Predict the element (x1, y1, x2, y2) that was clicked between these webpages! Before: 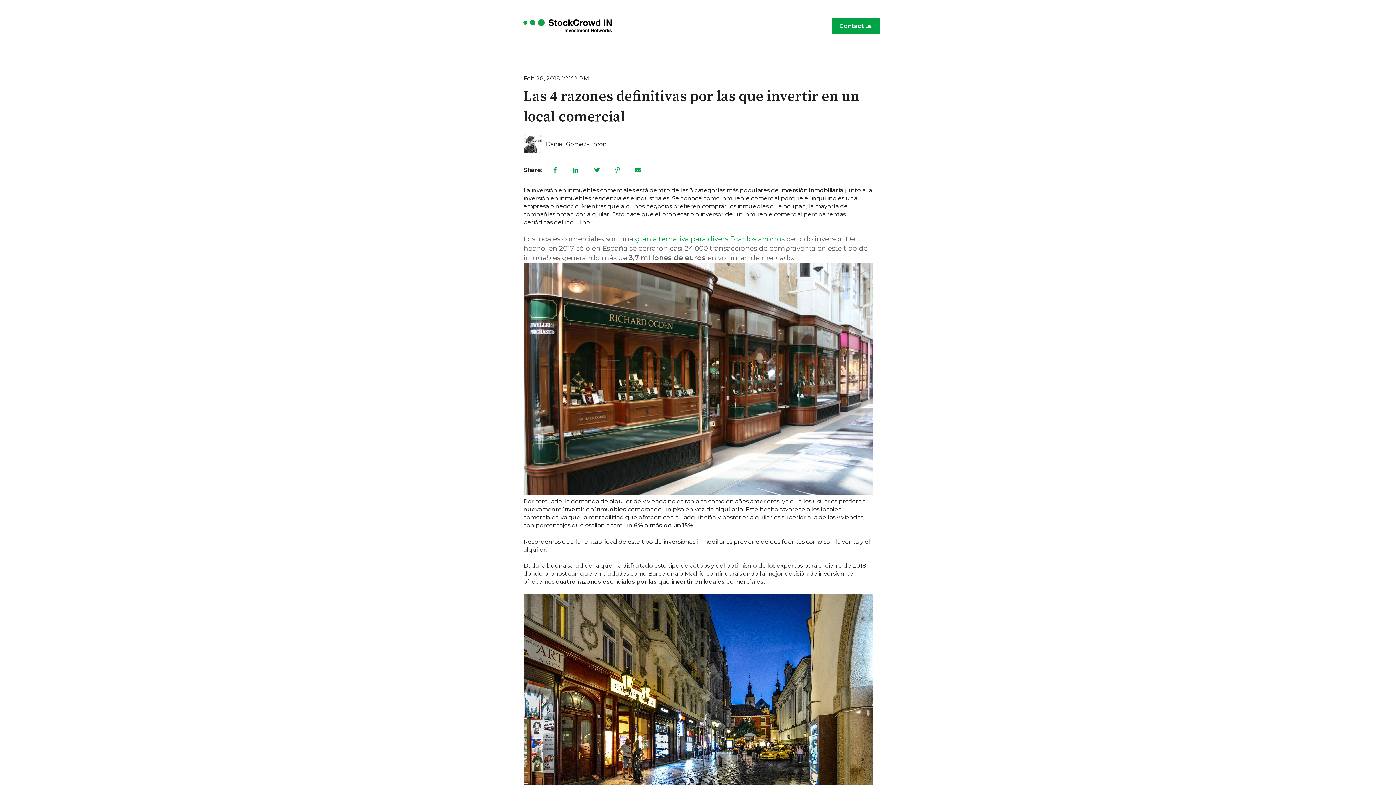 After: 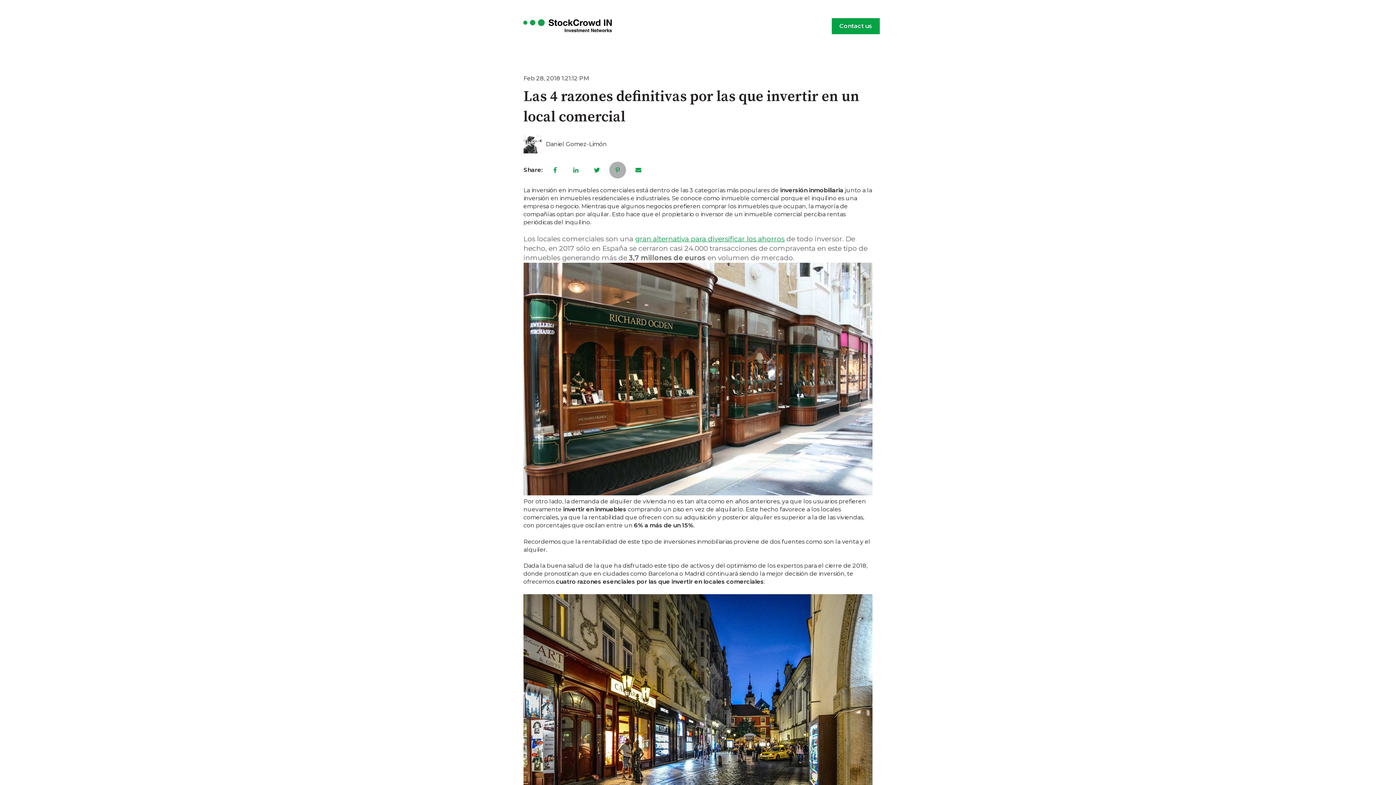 Action: bbox: (609, 161, 626, 178)